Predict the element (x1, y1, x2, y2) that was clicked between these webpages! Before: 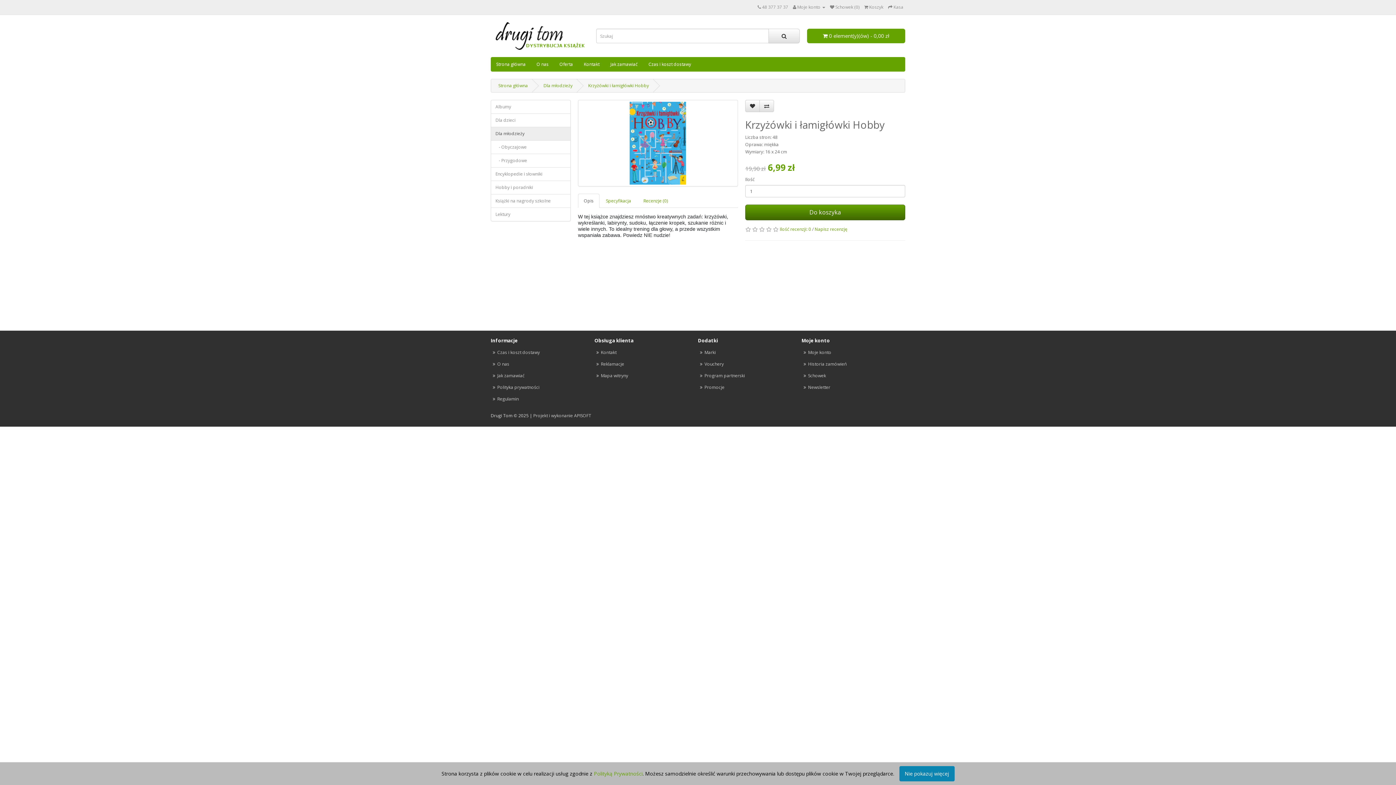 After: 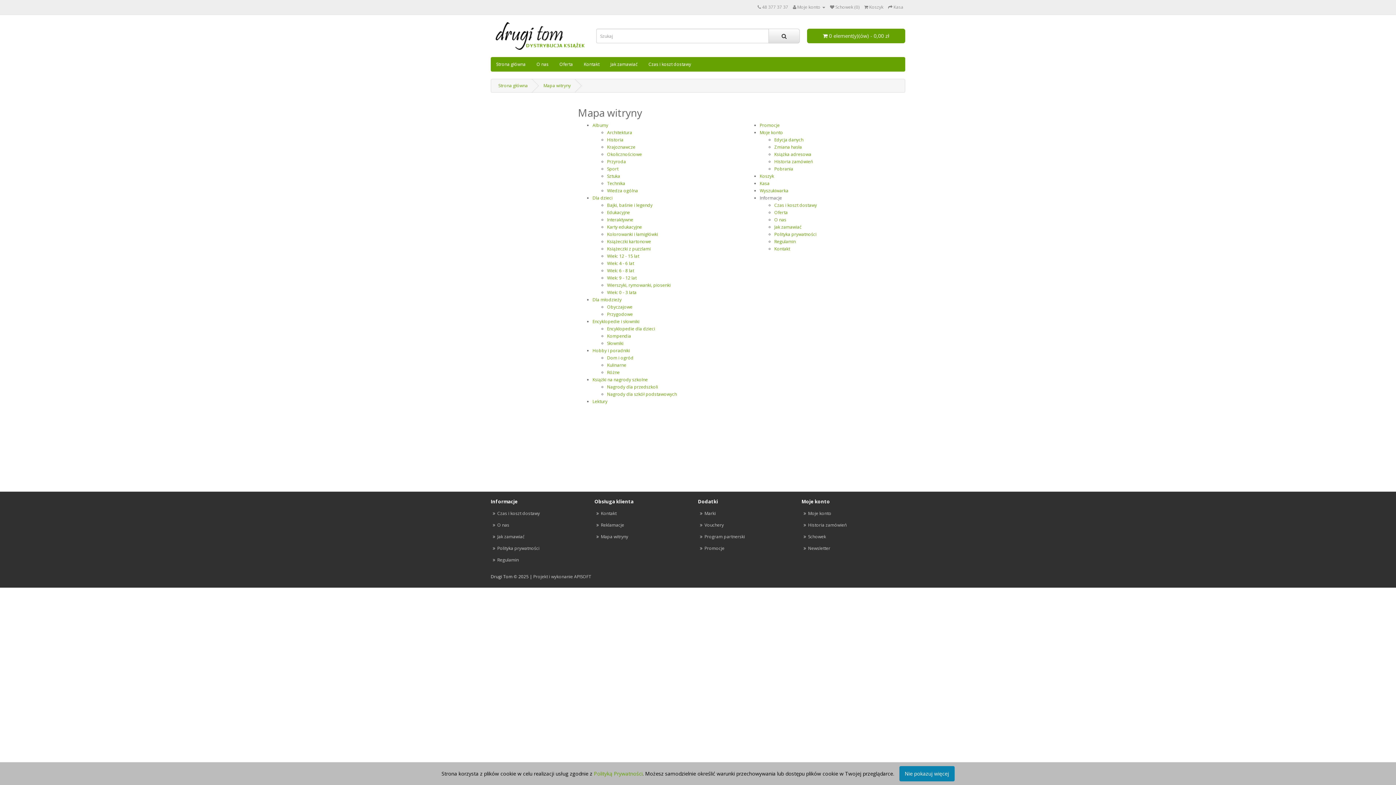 Action: bbox: (594, 370, 698, 381) label: Mapa witryny